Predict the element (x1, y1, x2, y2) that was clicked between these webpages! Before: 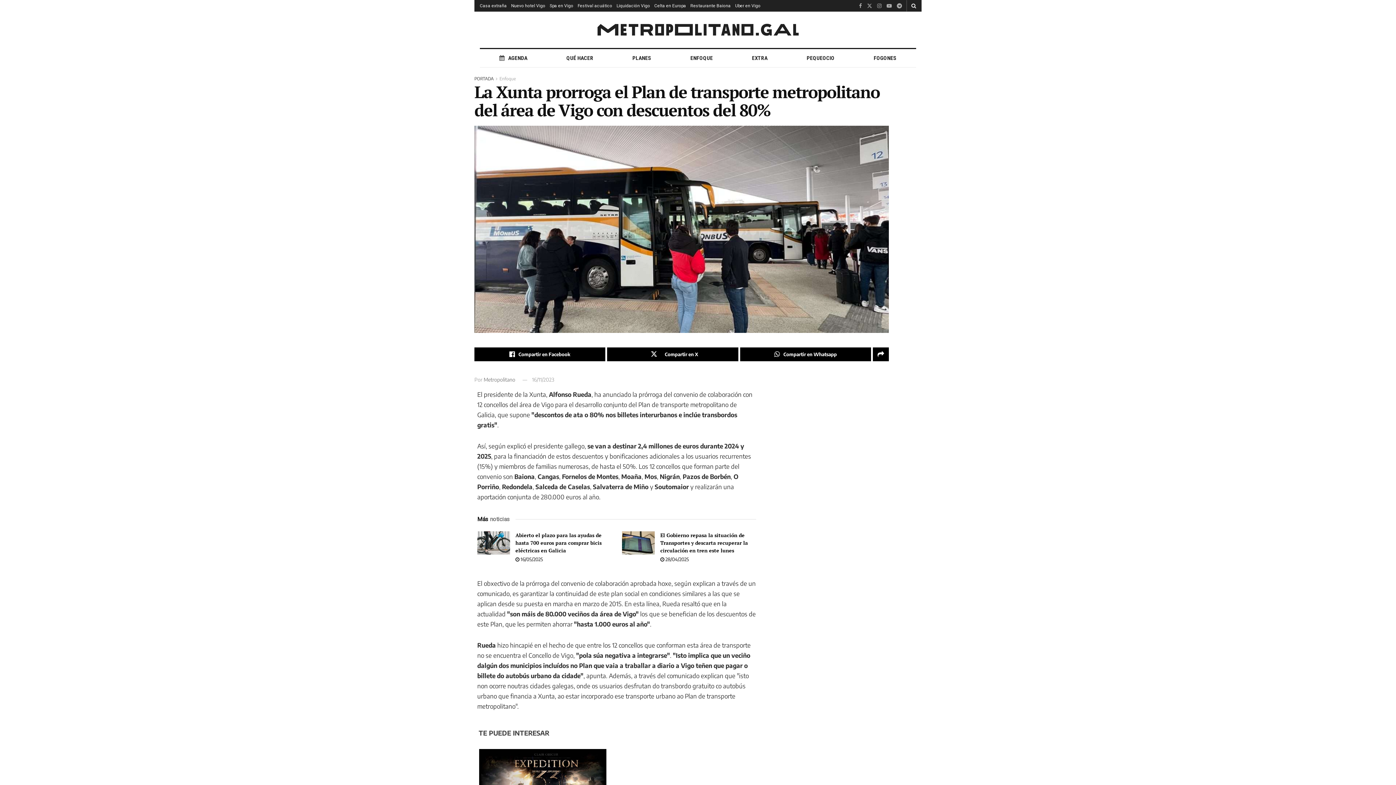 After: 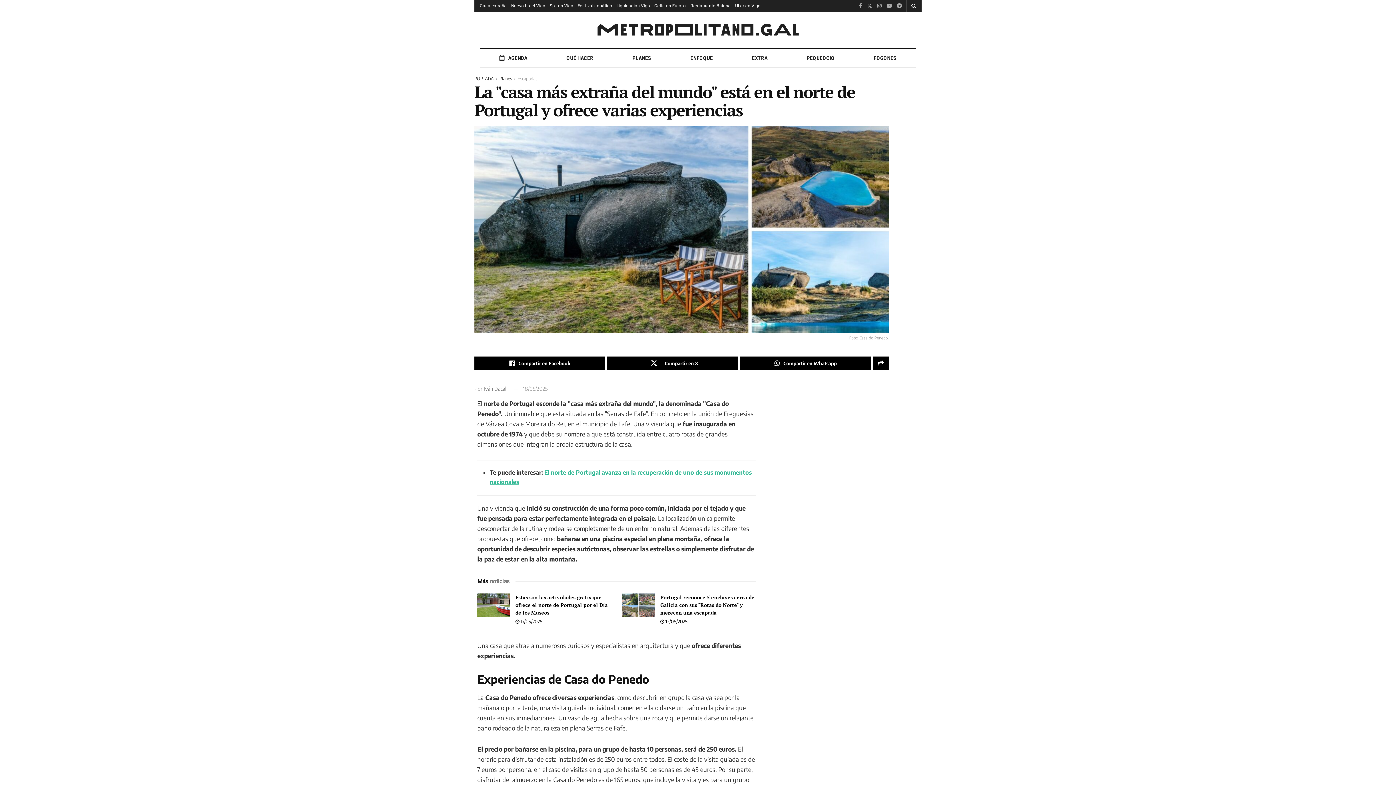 Action: bbox: (480, 0, 506, 11) label: Casa extraña